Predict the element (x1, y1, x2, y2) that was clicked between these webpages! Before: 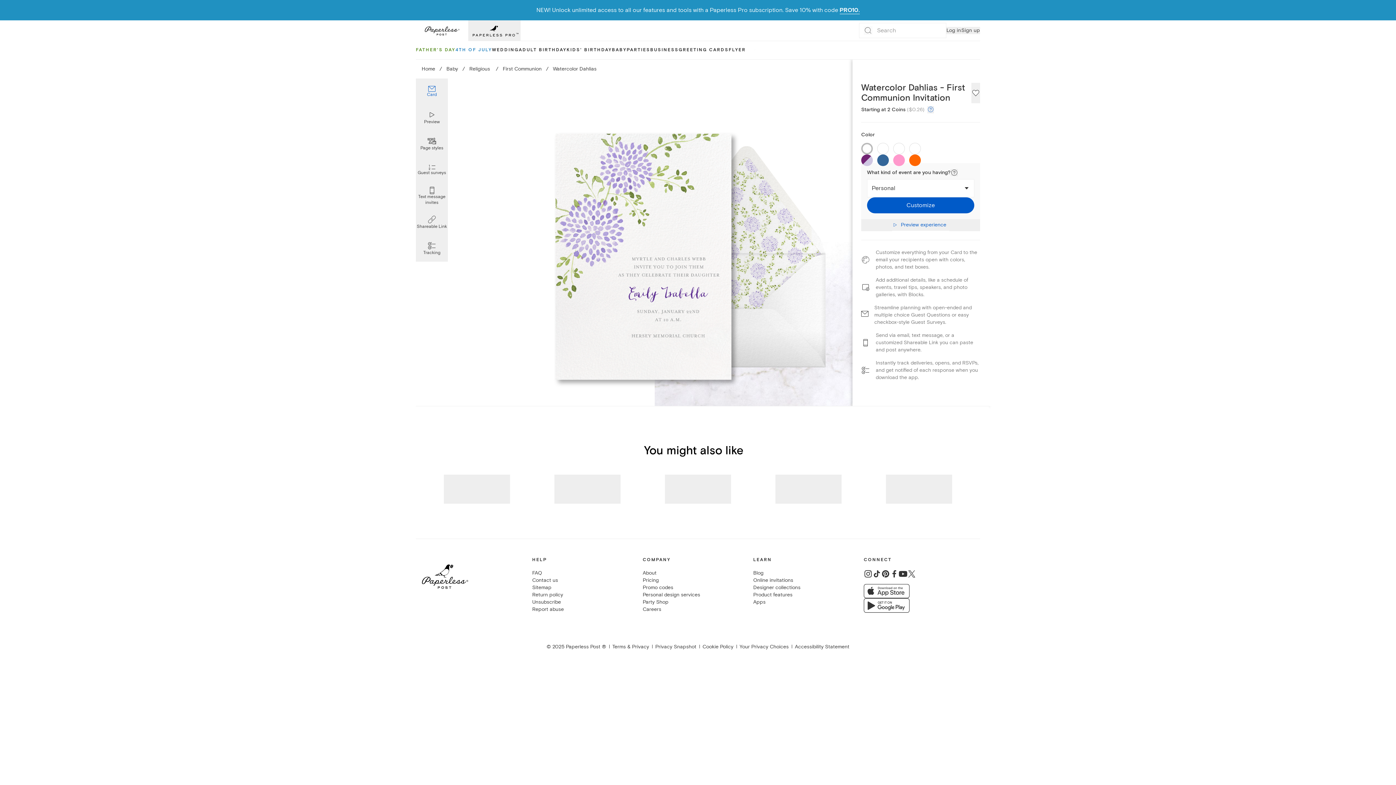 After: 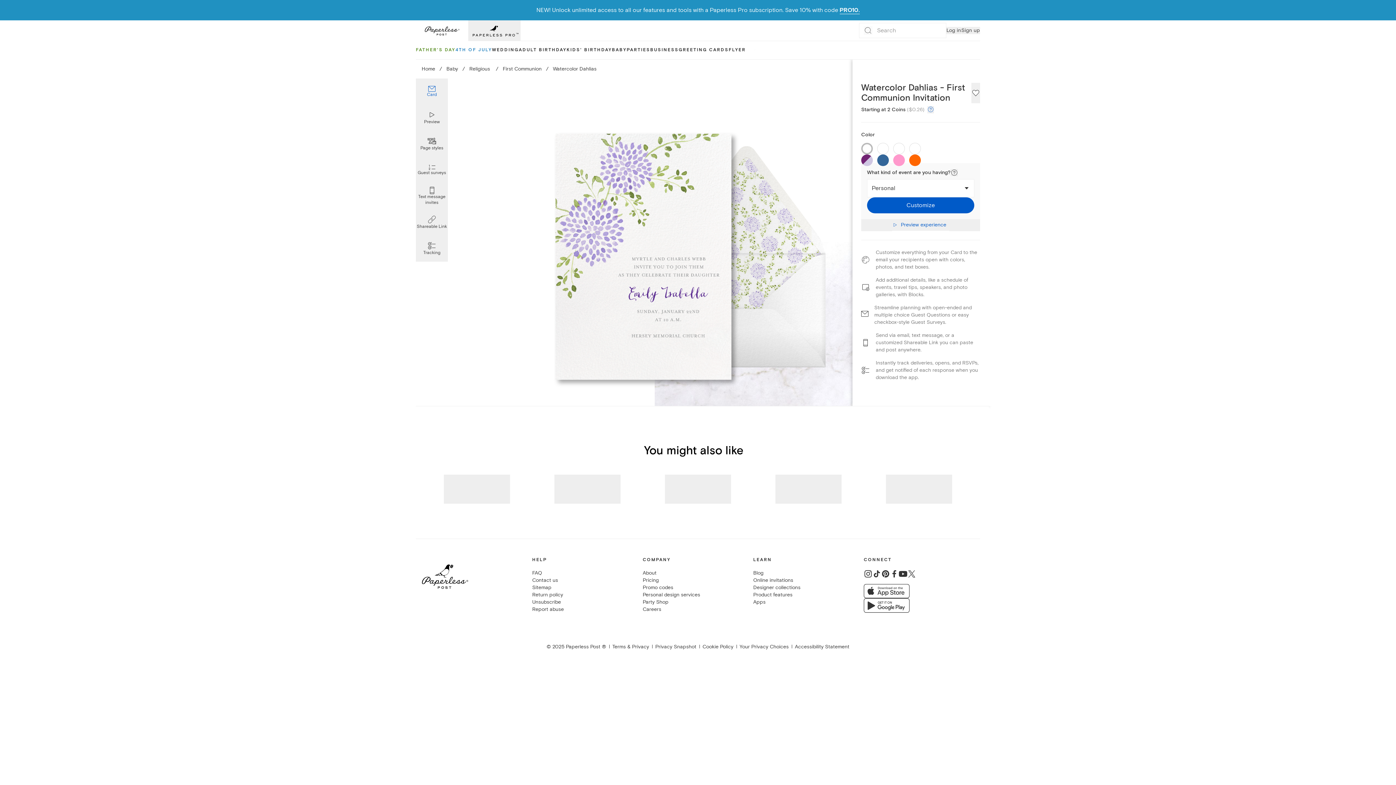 Action: bbox: (864, 598, 910, 612)